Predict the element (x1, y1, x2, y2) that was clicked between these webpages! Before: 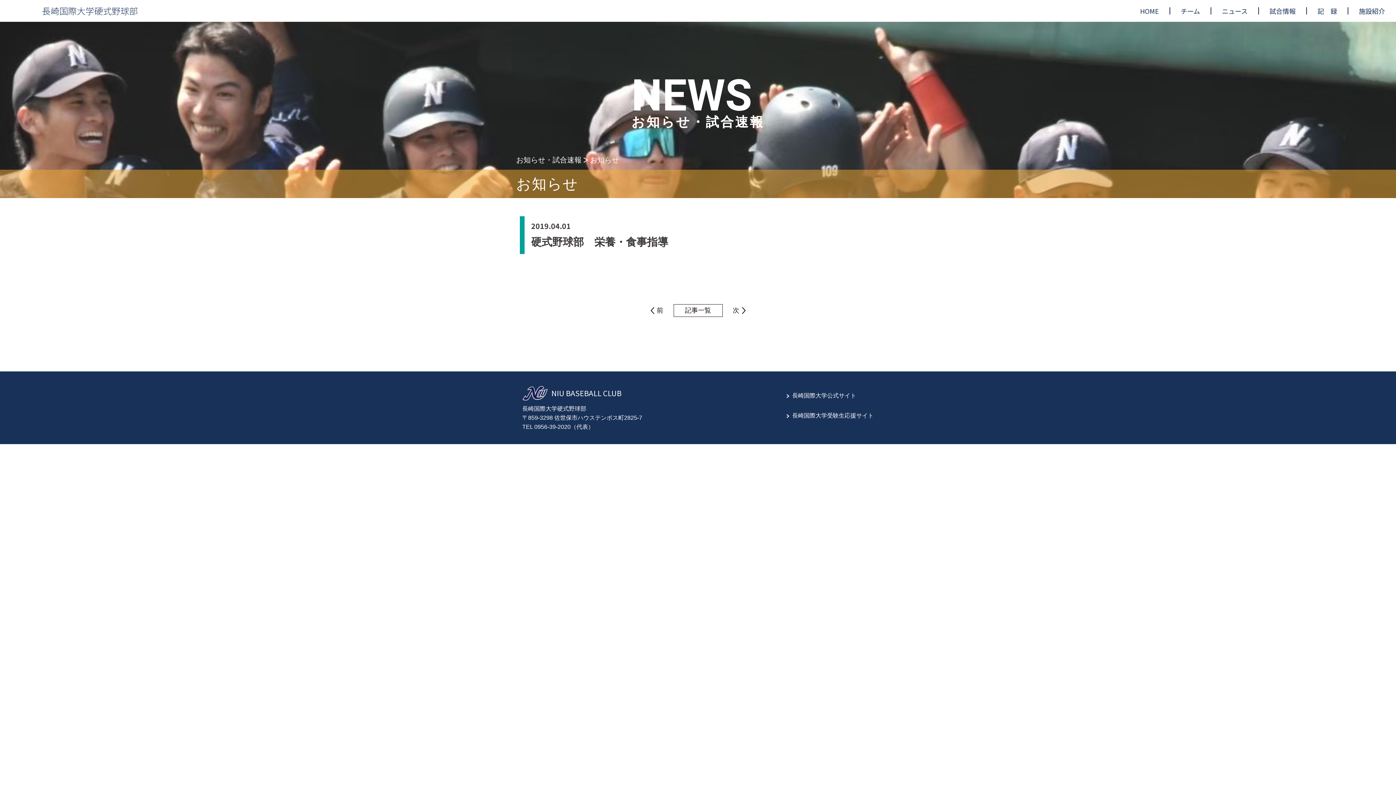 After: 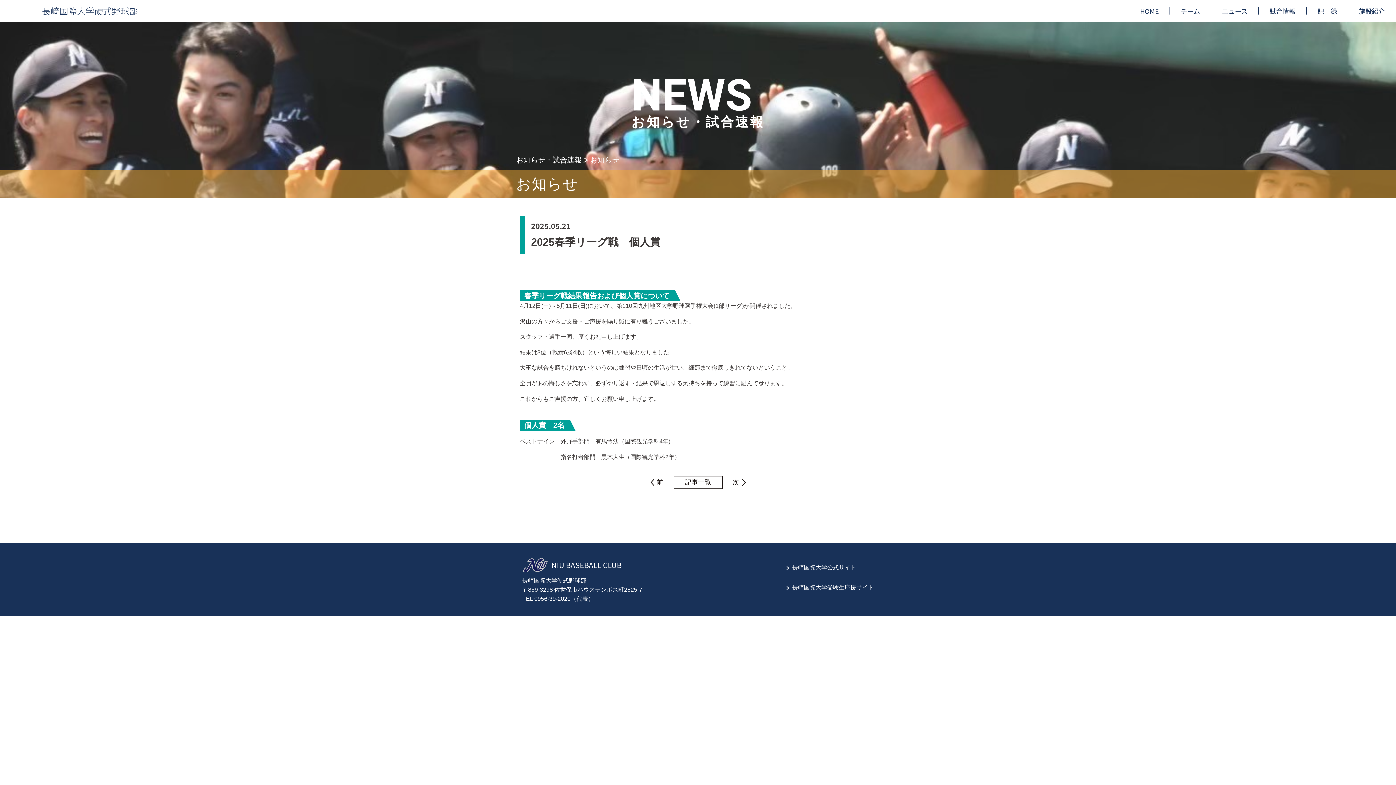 Action: label: 次 bbox: (732, 307, 744, 313)